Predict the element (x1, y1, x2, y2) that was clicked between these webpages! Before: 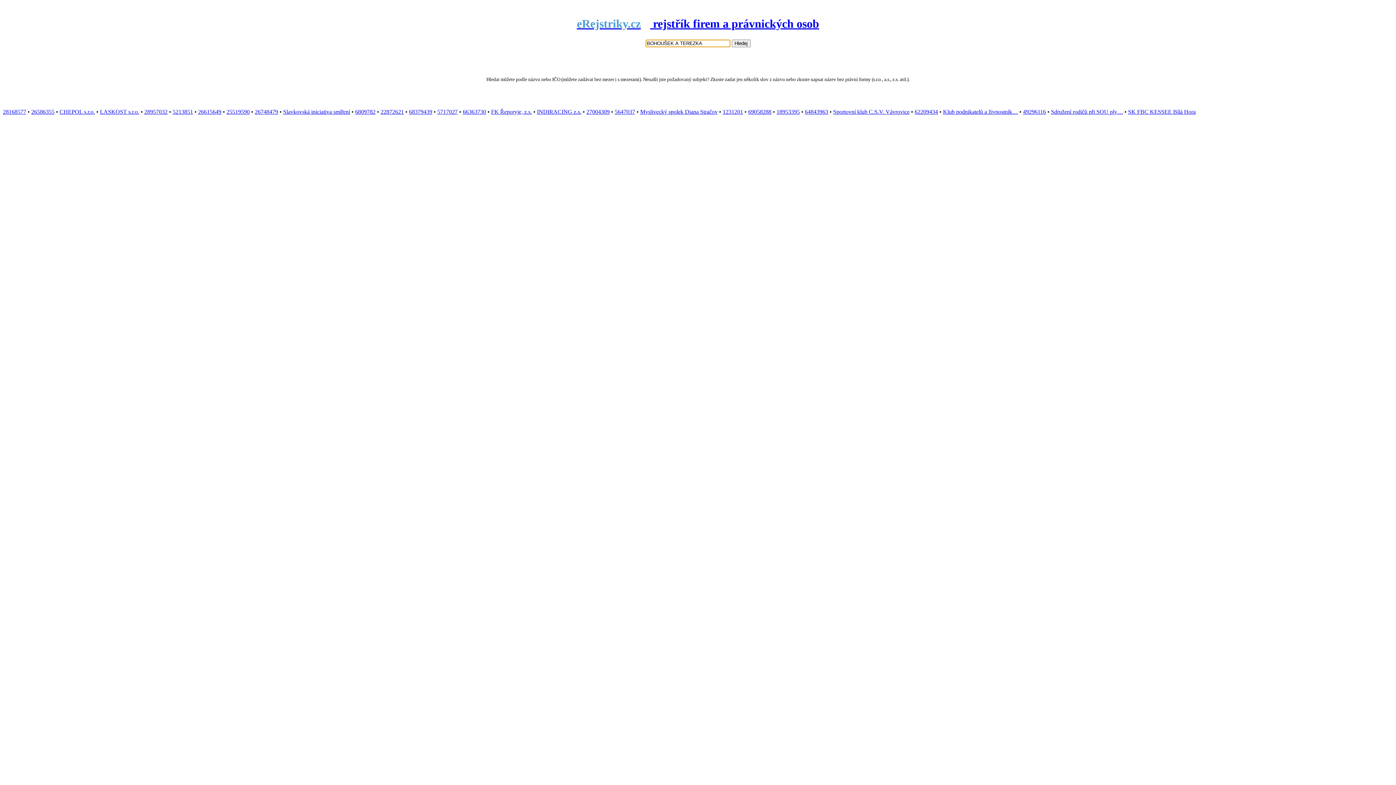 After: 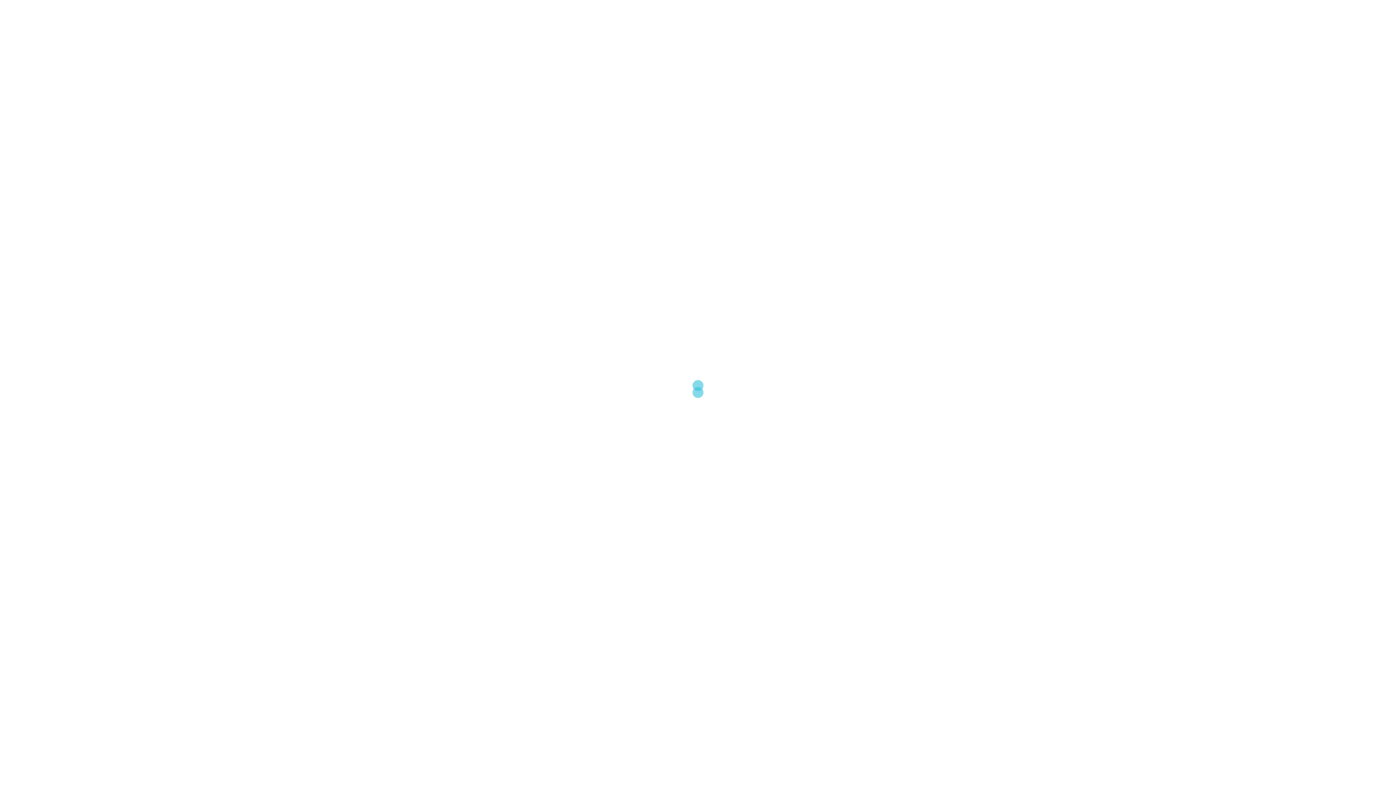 Action: bbox: (586, 108, 609, 114) label: 27004309